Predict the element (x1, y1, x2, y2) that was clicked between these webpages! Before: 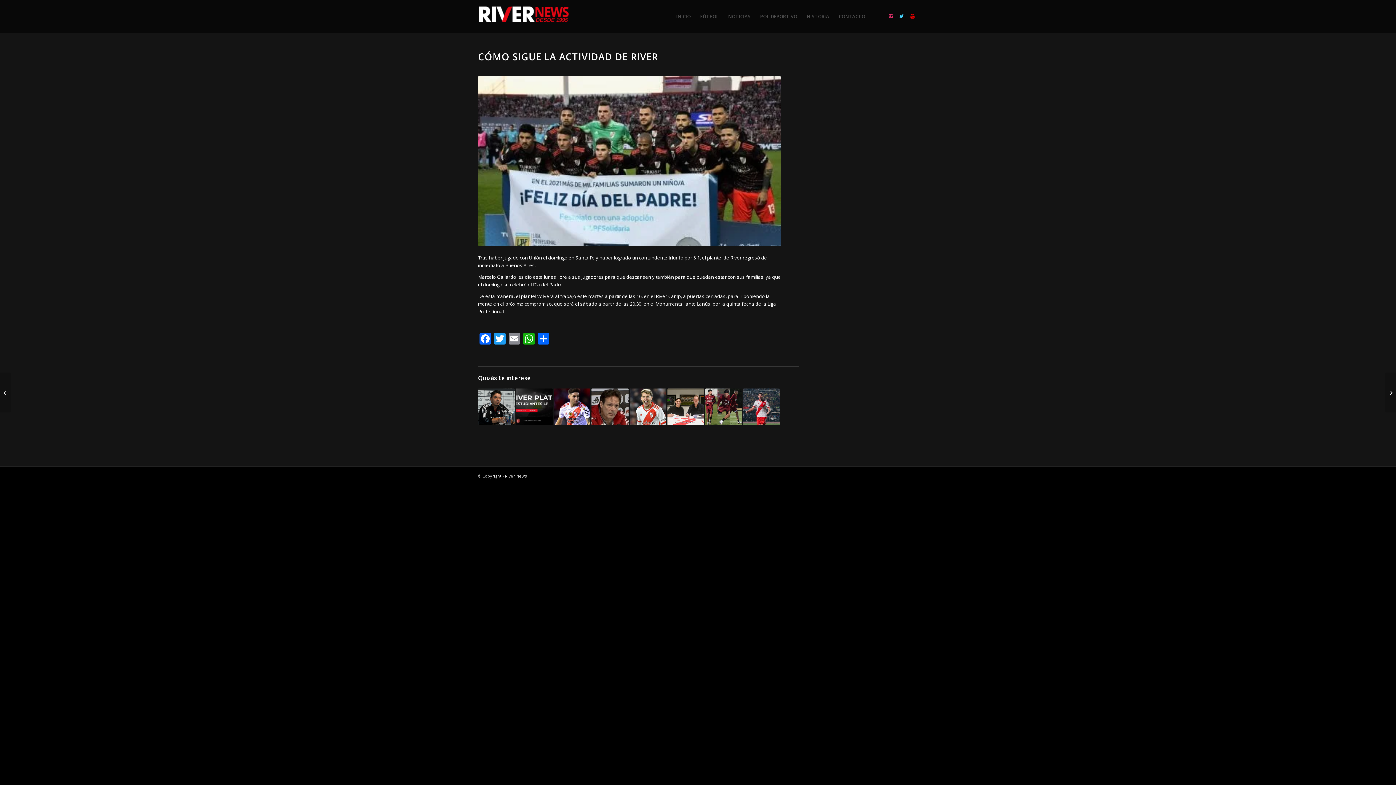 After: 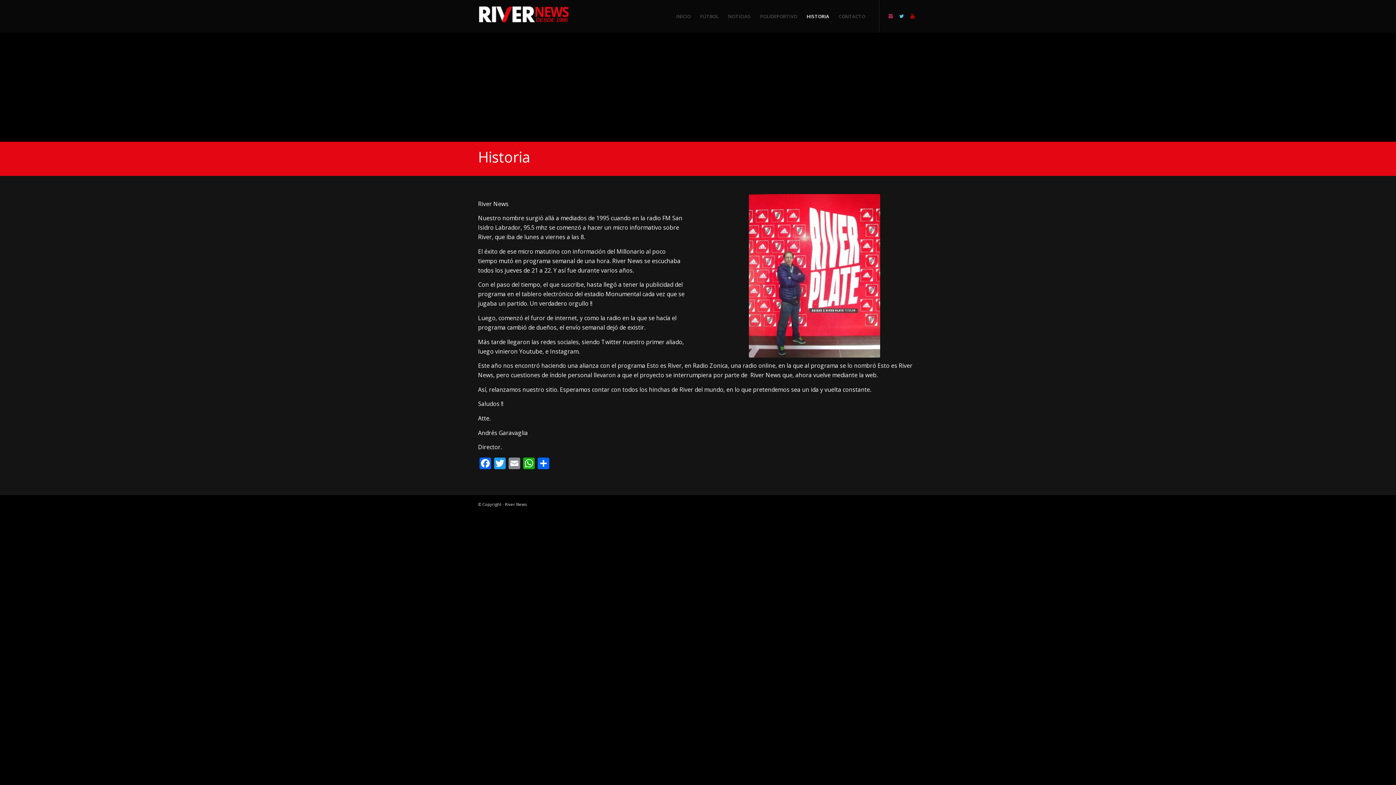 Action: label: HISTORIA bbox: (802, 0, 834, 32)